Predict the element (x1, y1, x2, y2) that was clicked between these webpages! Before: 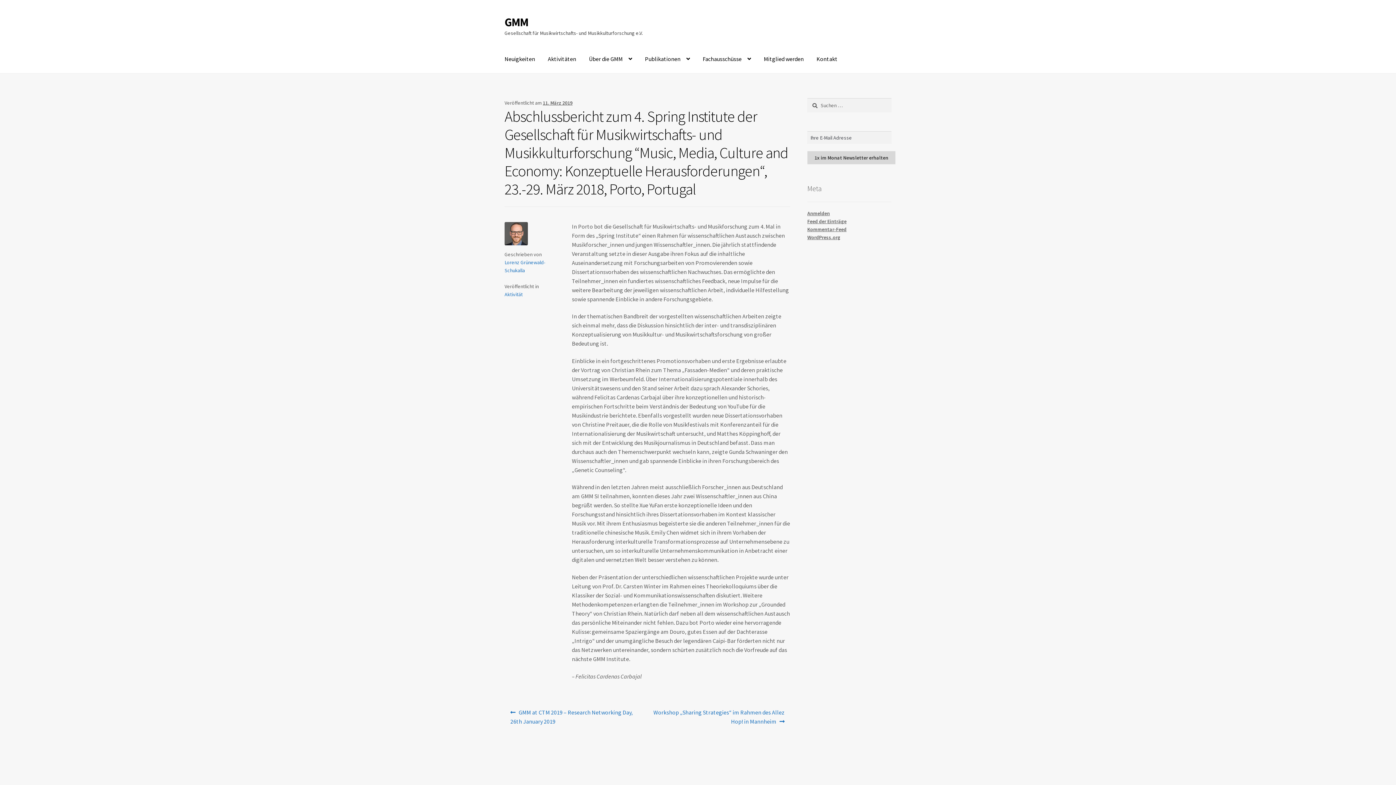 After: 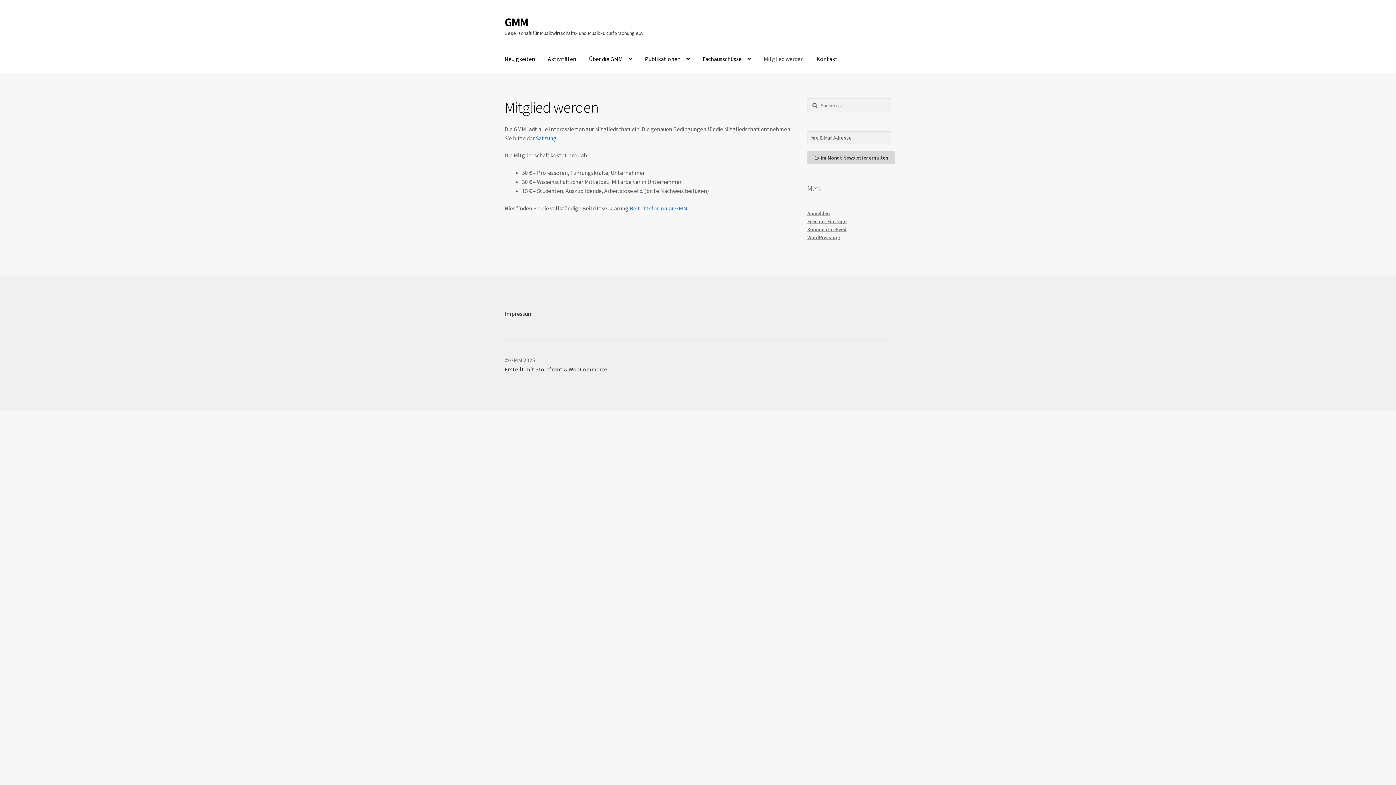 Action: label: Mitglied werden bbox: (758, 45, 809, 73)